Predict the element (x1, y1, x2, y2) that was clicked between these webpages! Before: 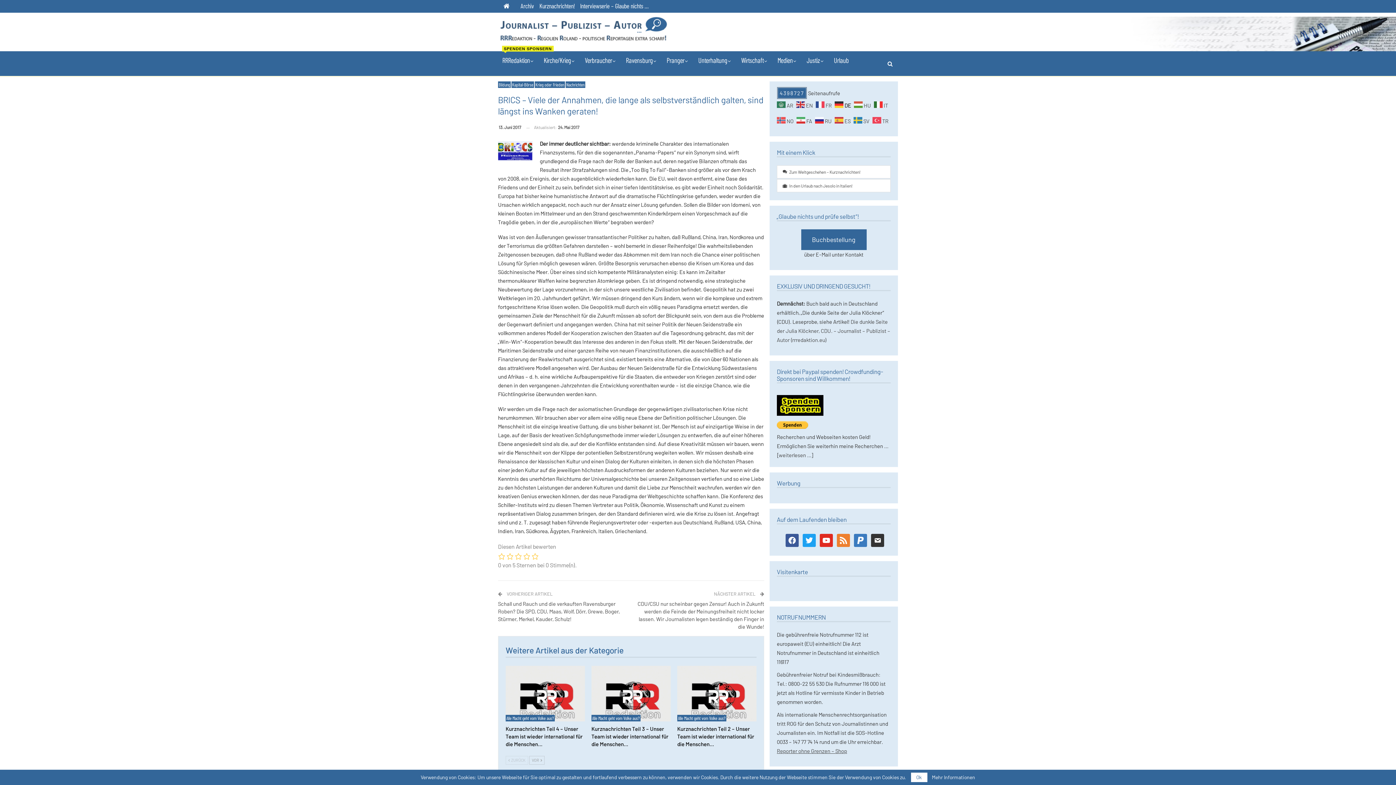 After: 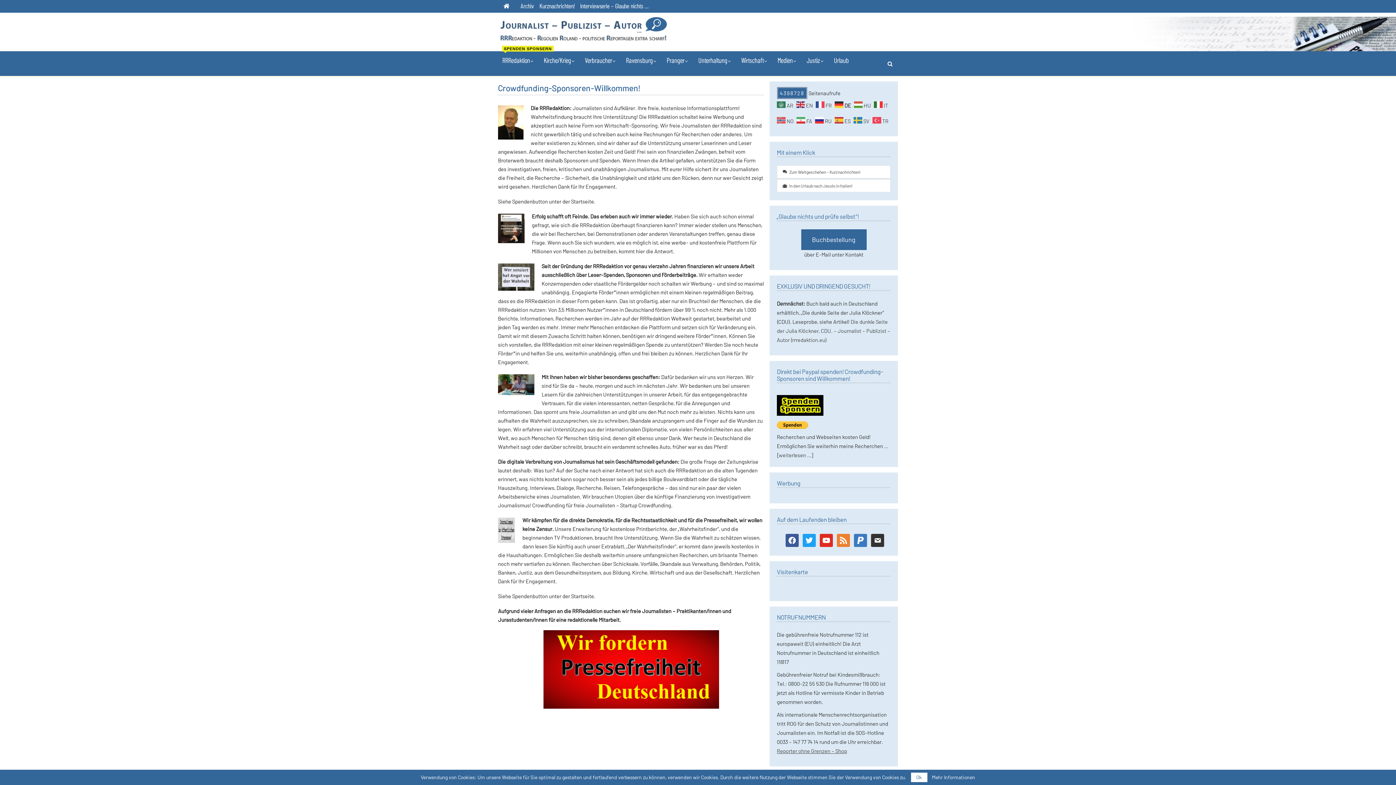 Action: bbox: (778, 451, 806, 458) label: weiterlesen